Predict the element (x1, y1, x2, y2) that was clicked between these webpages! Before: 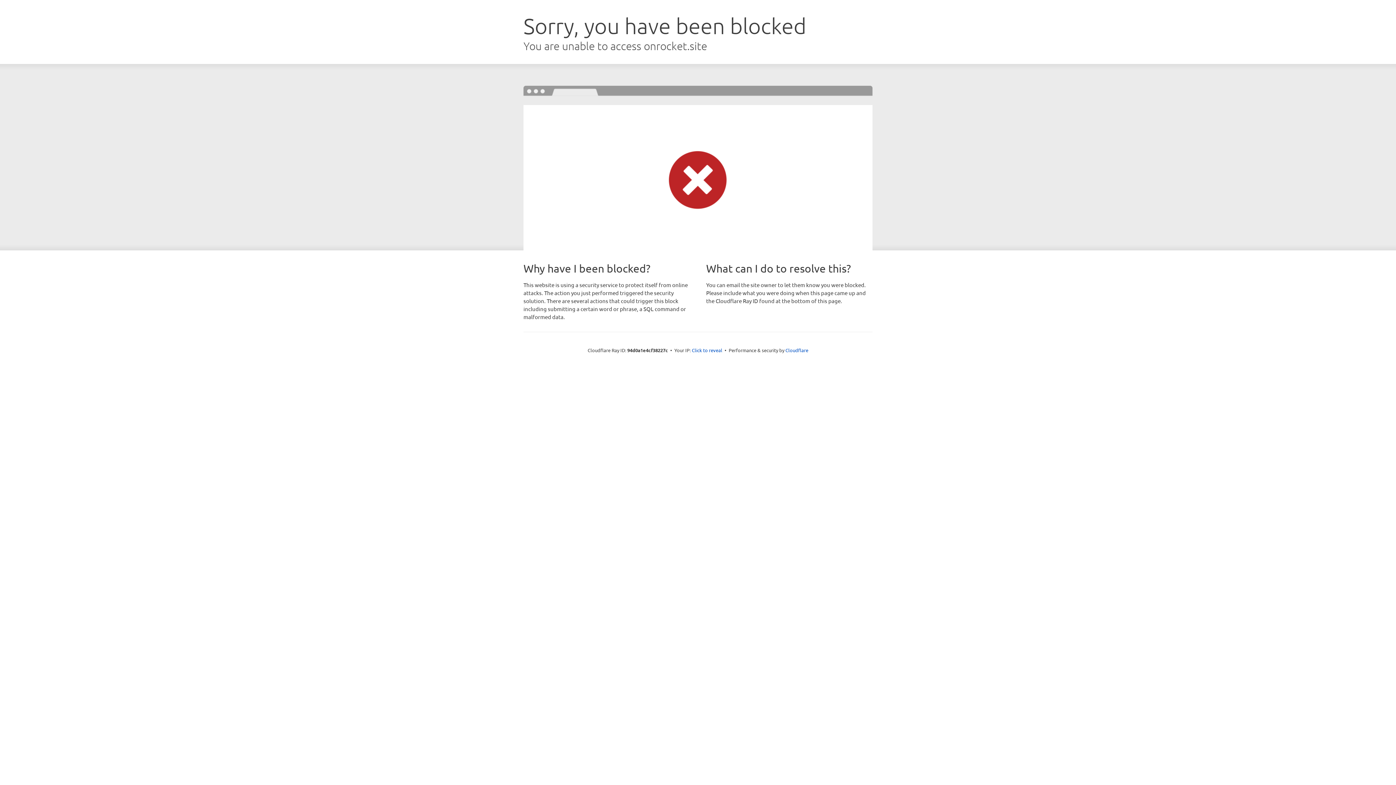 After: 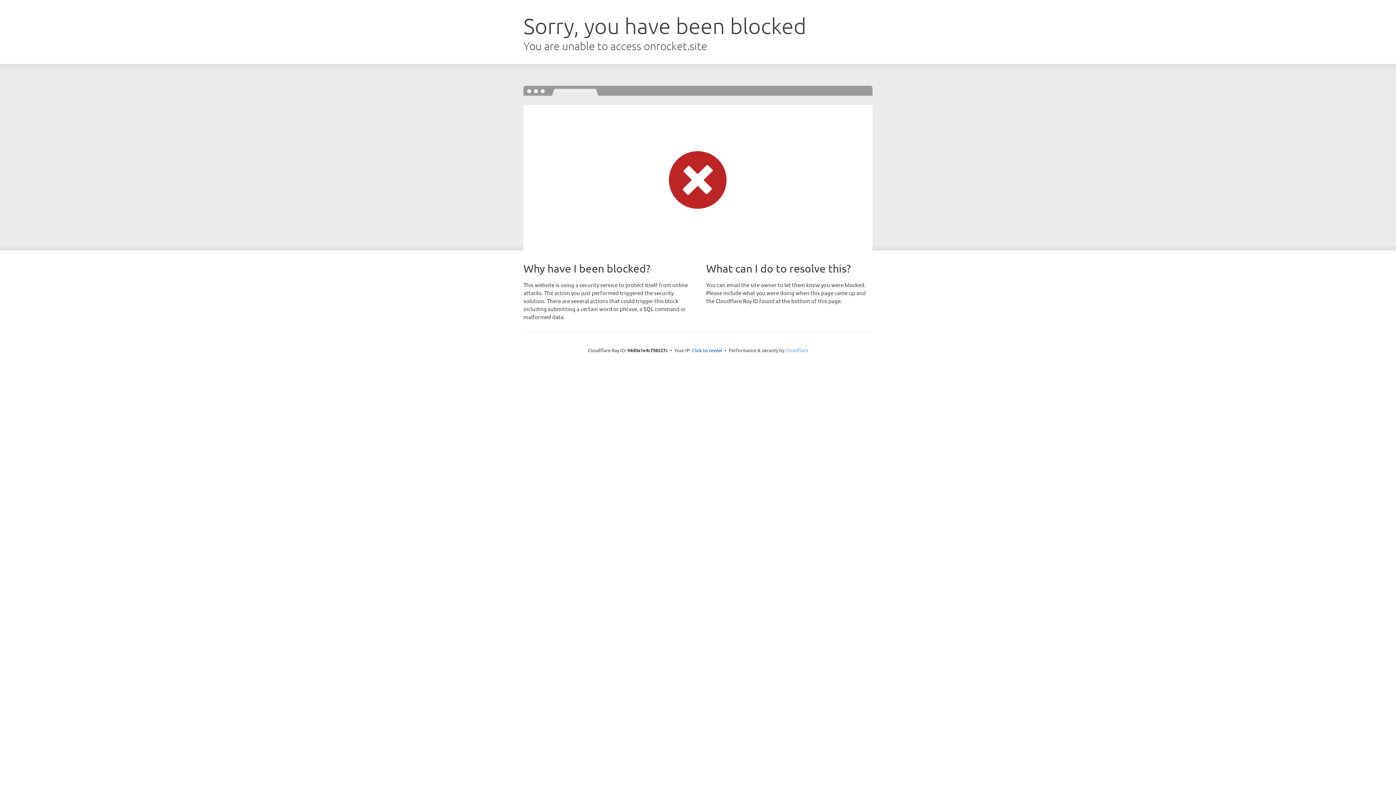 Action: label: Cloudflare bbox: (785, 347, 808, 353)